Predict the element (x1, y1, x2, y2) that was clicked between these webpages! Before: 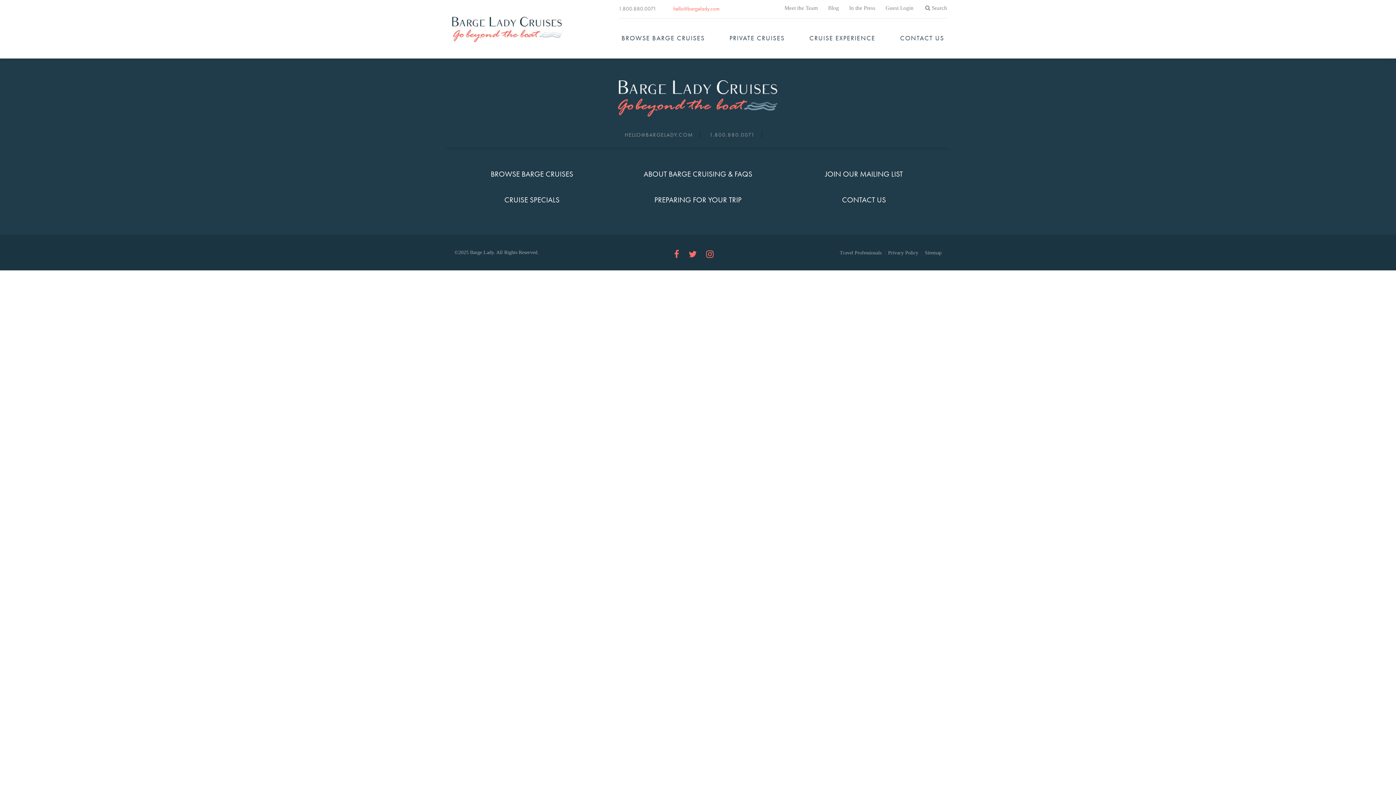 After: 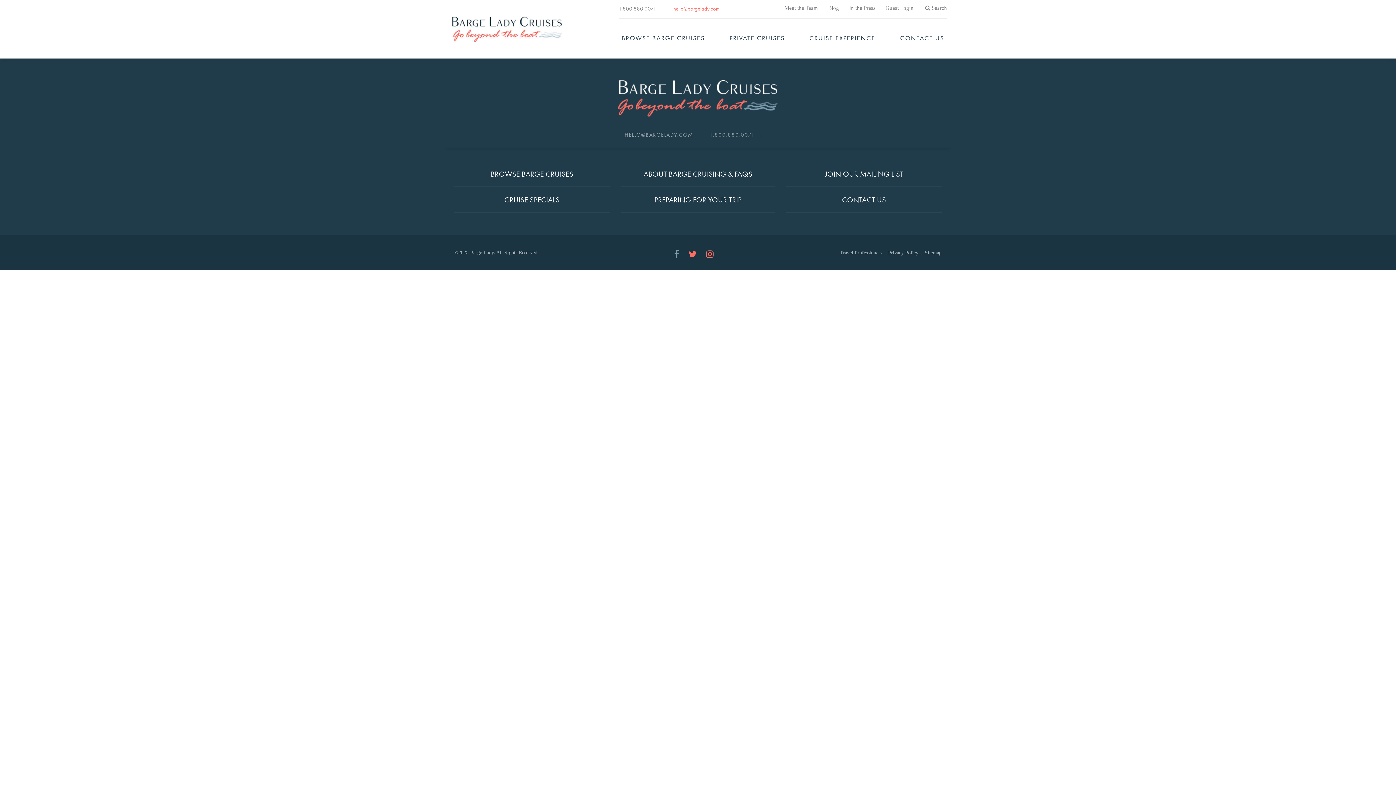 Action: bbox: (674, 249, 679, 259) label: Facebook